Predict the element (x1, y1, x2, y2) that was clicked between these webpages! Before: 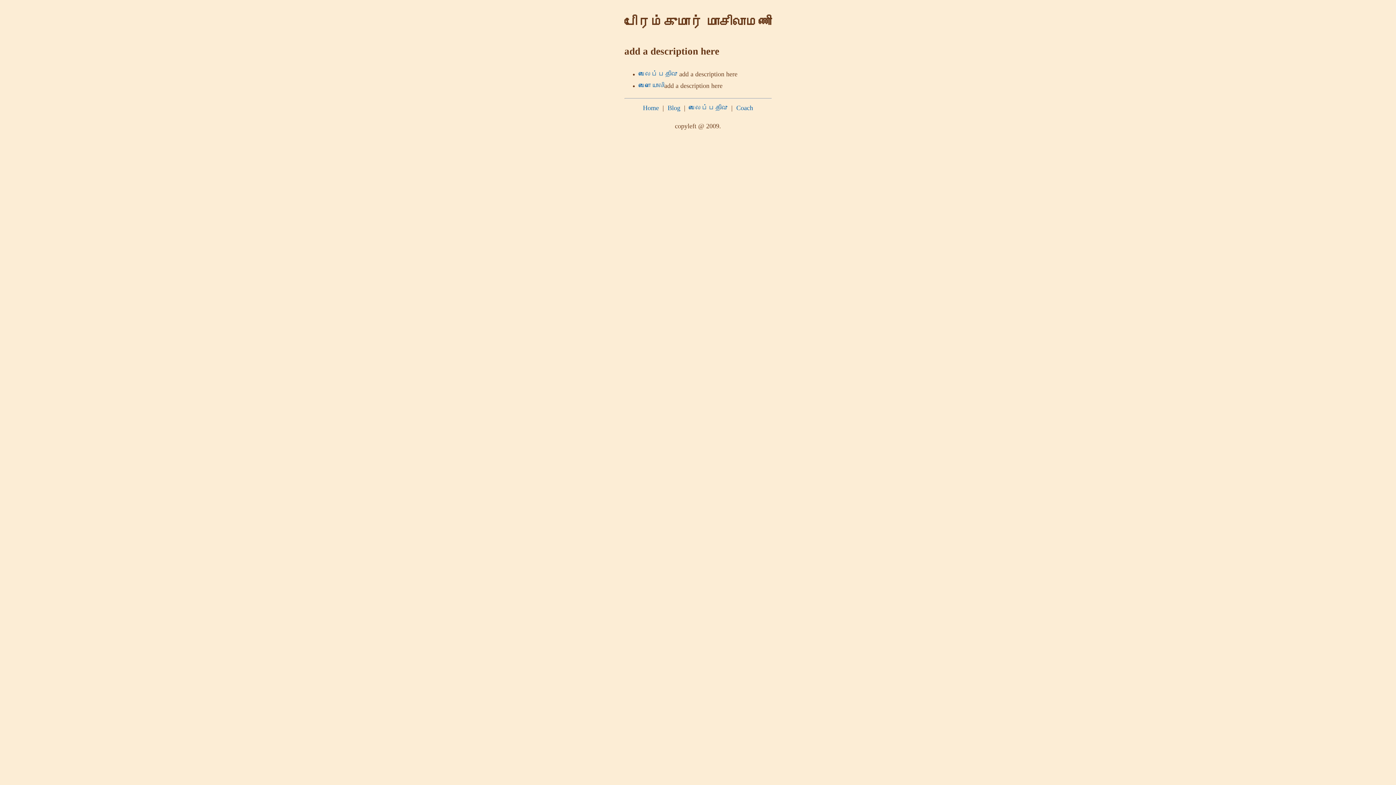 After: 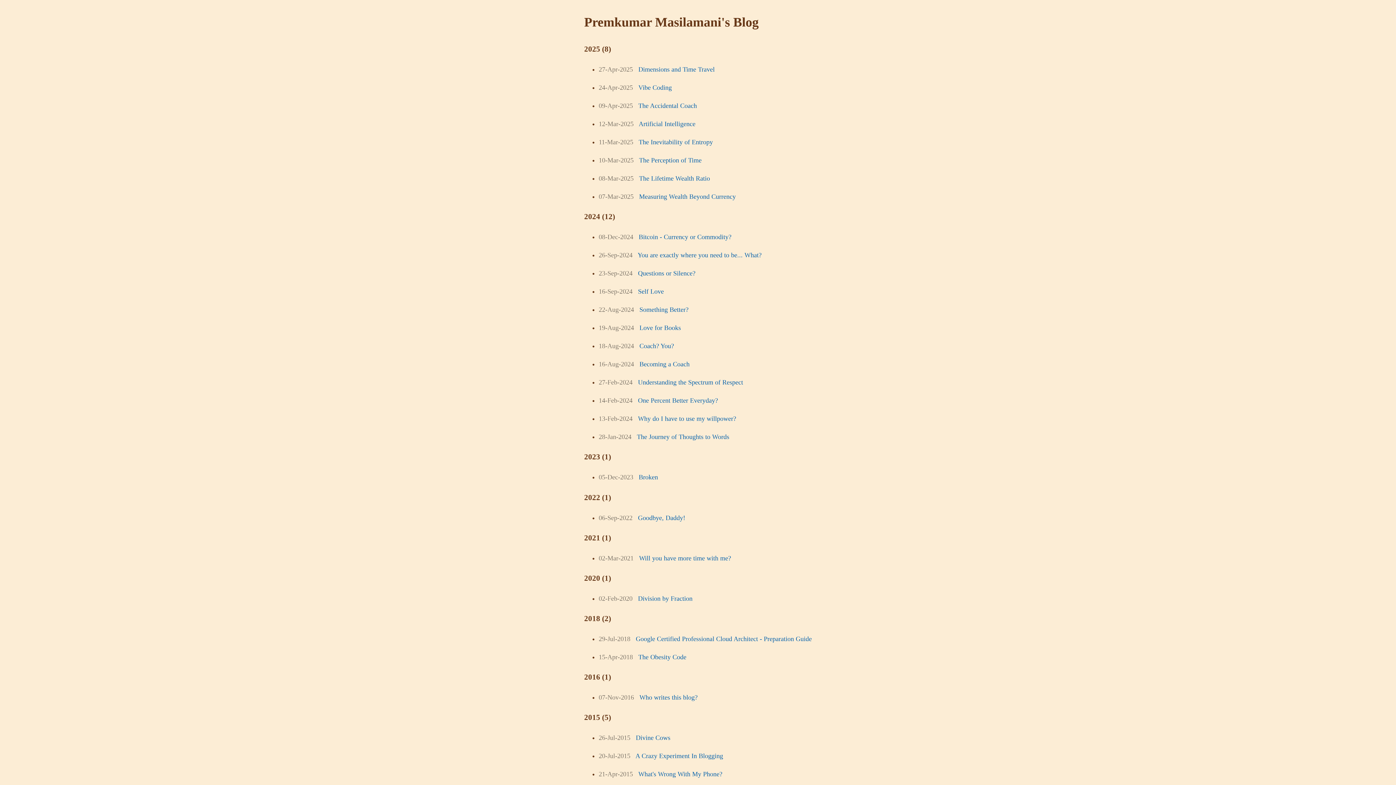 Action: bbox: (667, 104, 680, 111) label: Blog